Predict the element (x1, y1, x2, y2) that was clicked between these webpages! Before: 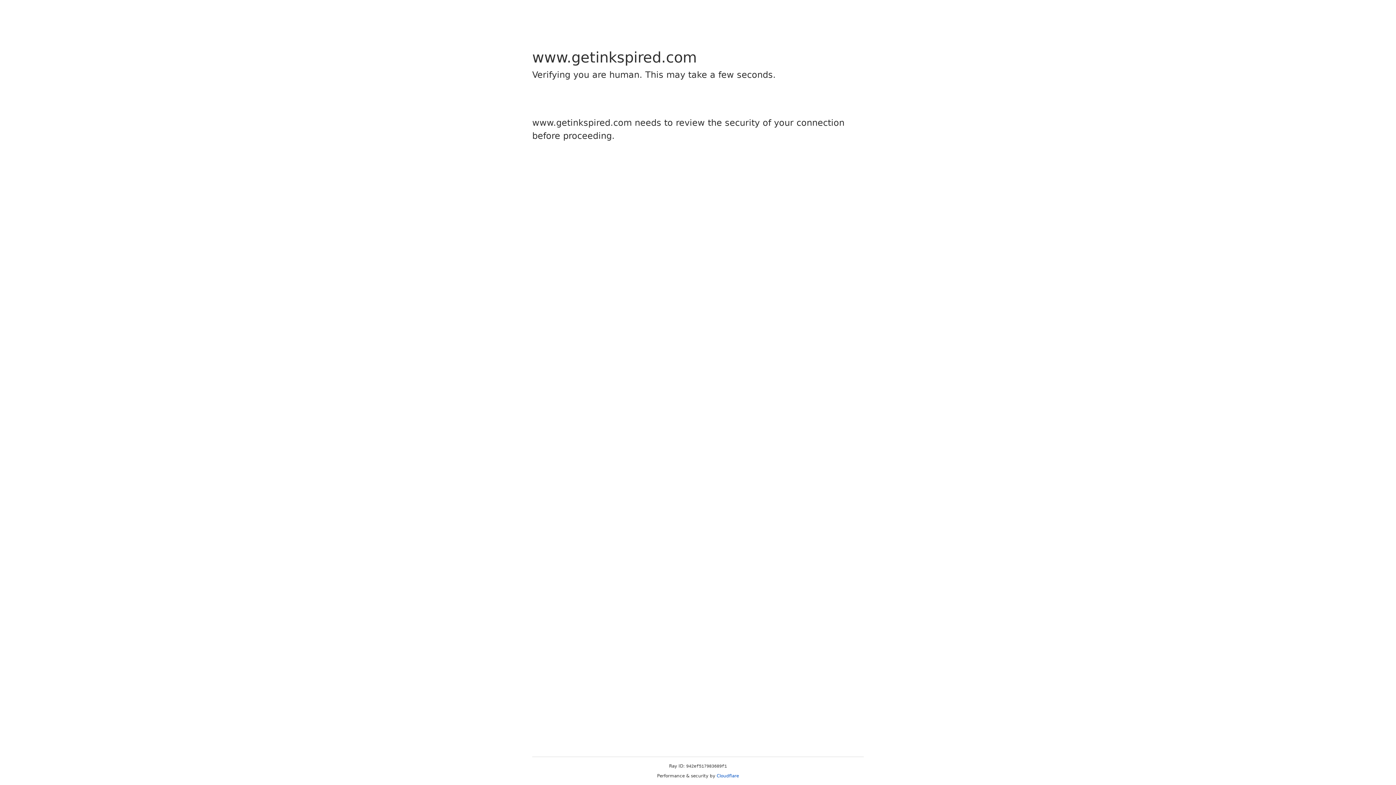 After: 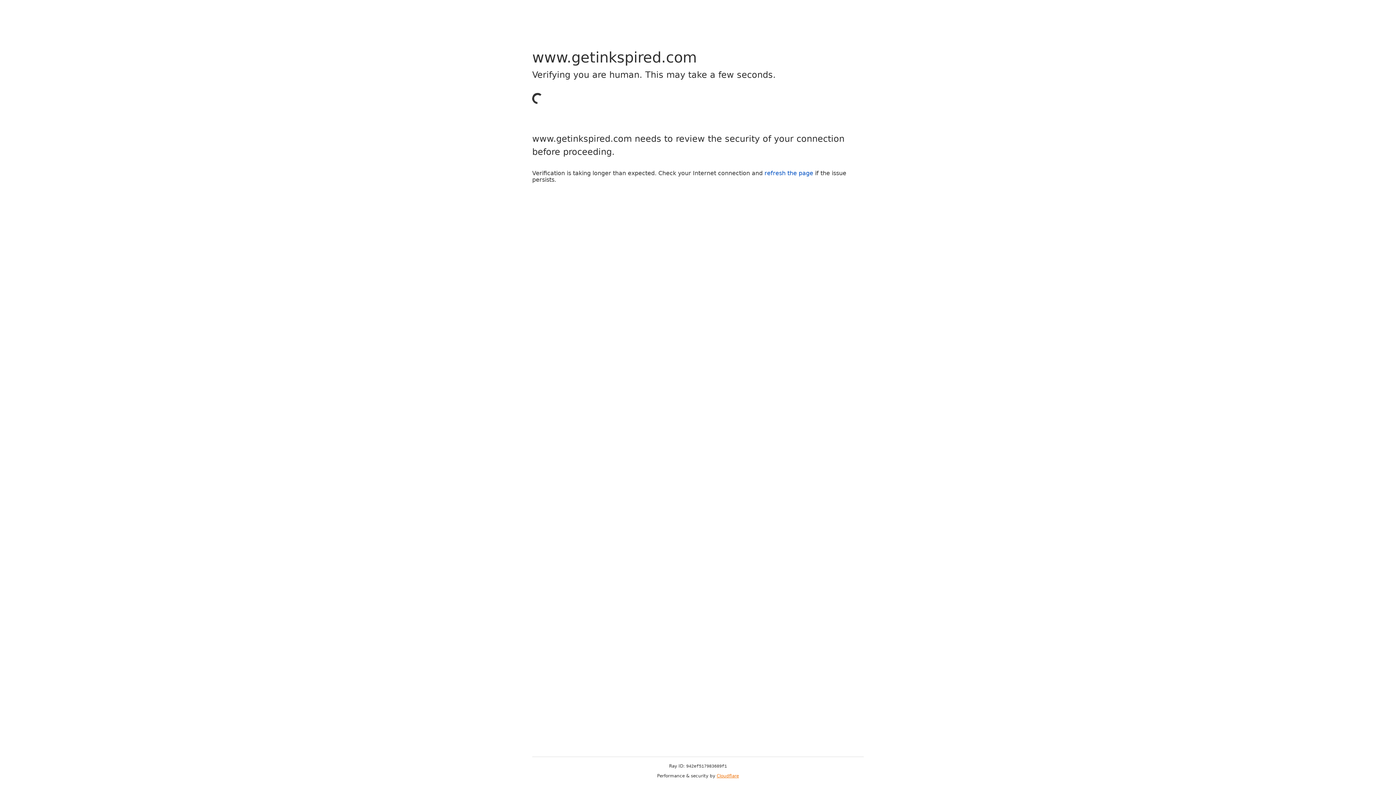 Action: bbox: (716, 773, 739, 778) label: Cloudflare